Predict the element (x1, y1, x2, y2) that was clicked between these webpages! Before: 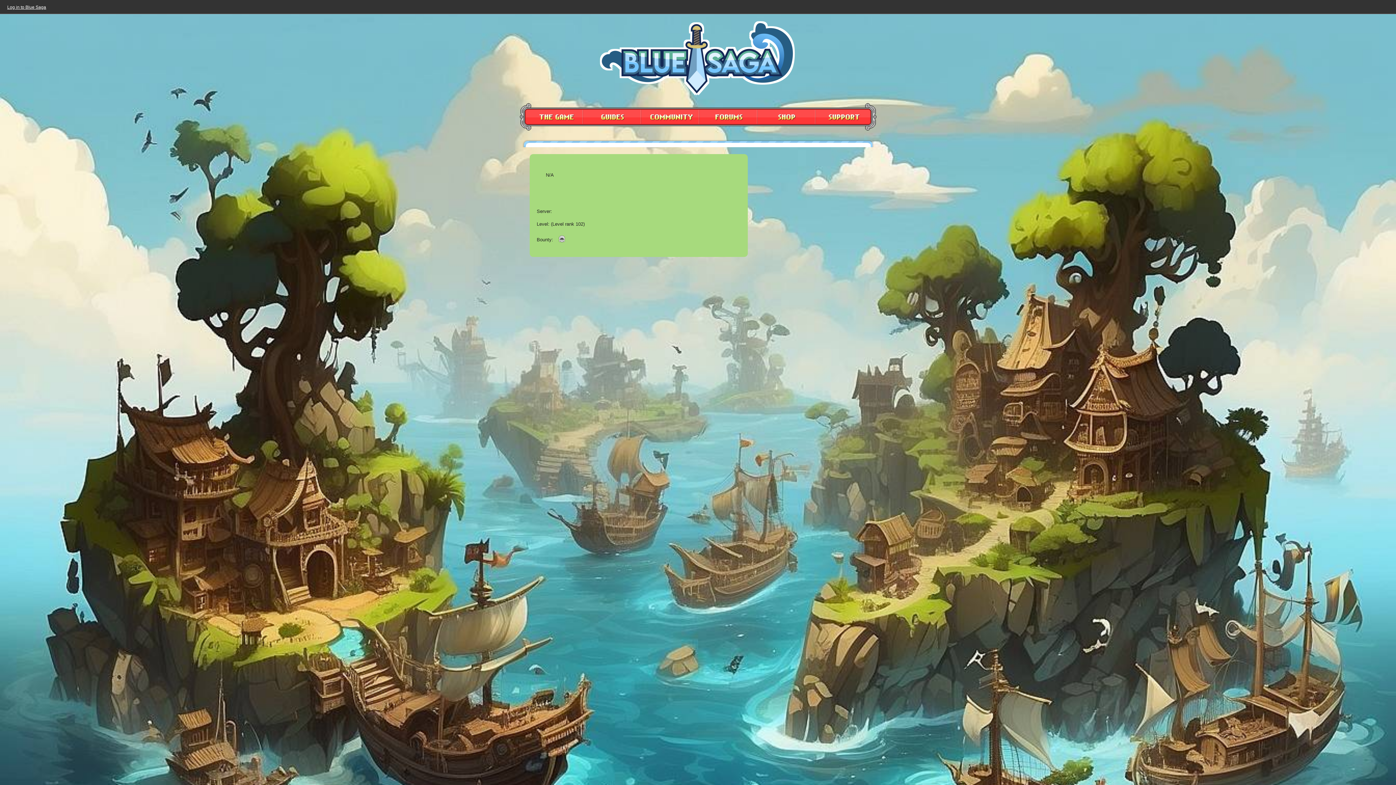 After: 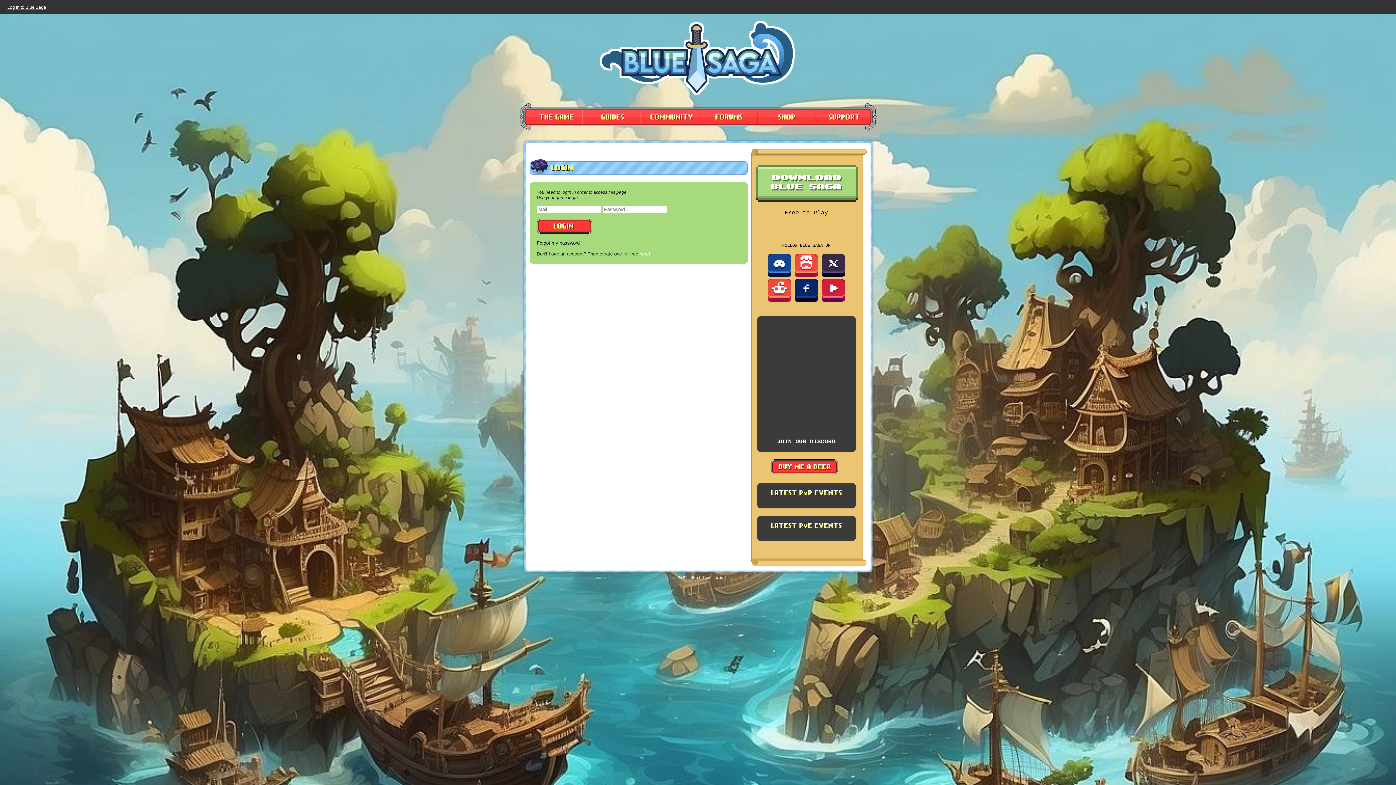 Action: label: Log in to Blue Saga bbox: (7, 4, 46, 9)